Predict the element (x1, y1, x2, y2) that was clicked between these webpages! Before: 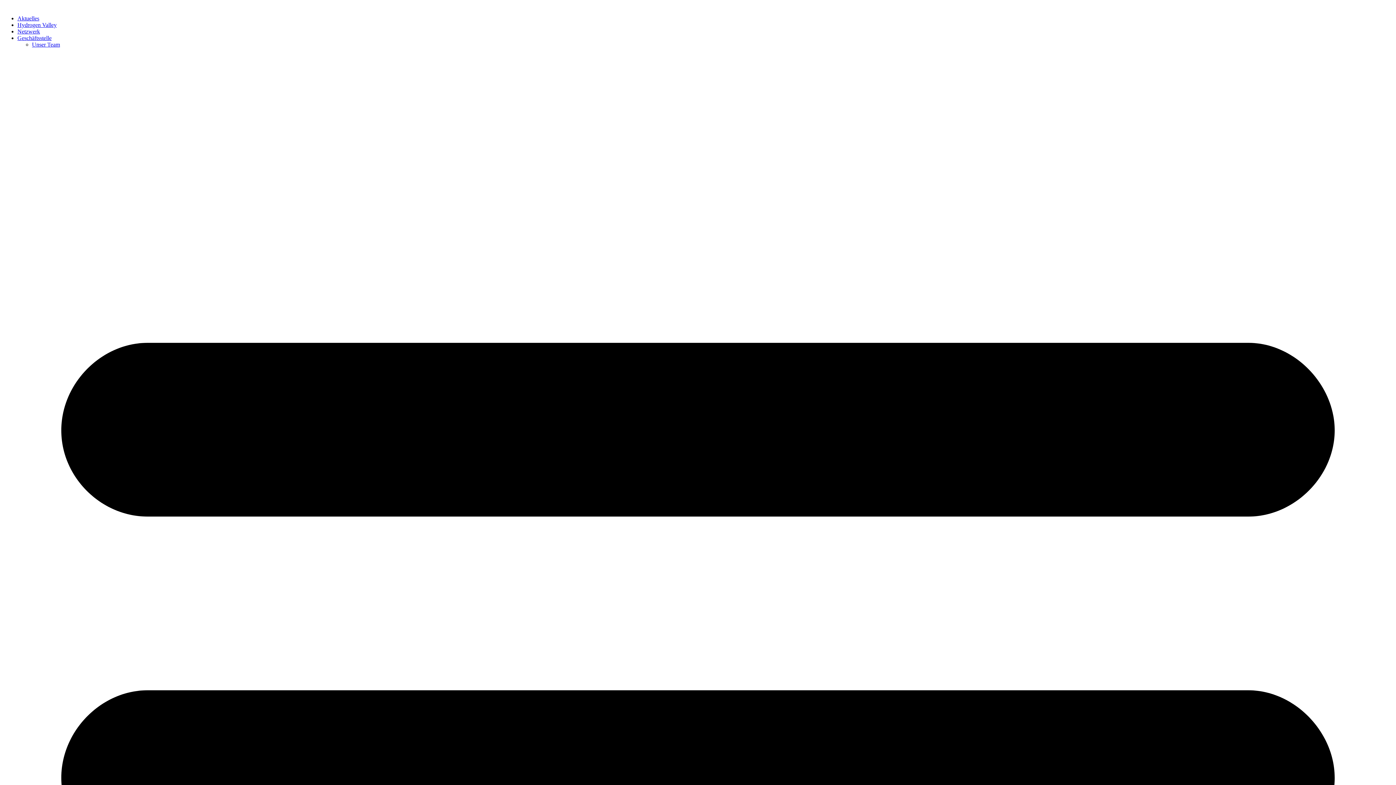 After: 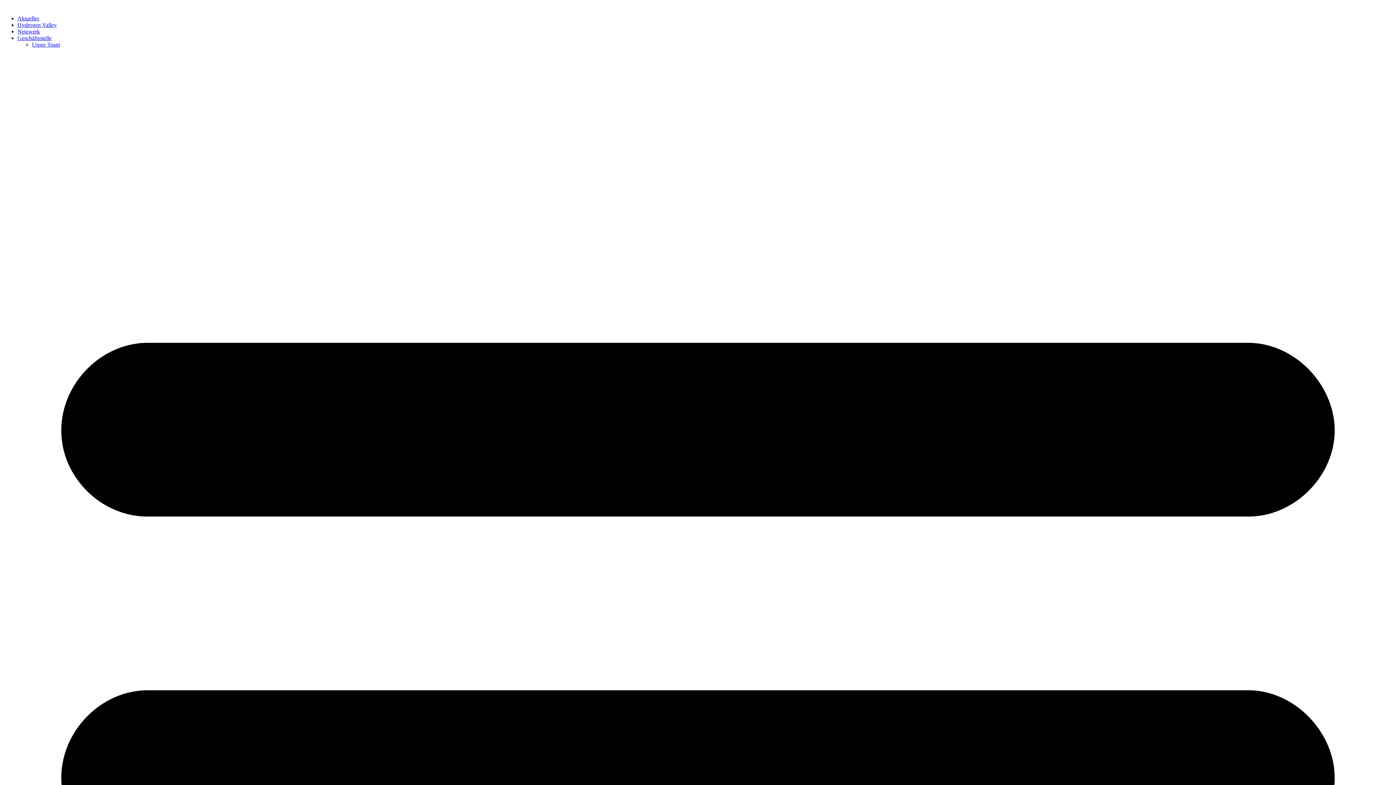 Action: bbox: (32, 41, 60, 47) label: Unser Team